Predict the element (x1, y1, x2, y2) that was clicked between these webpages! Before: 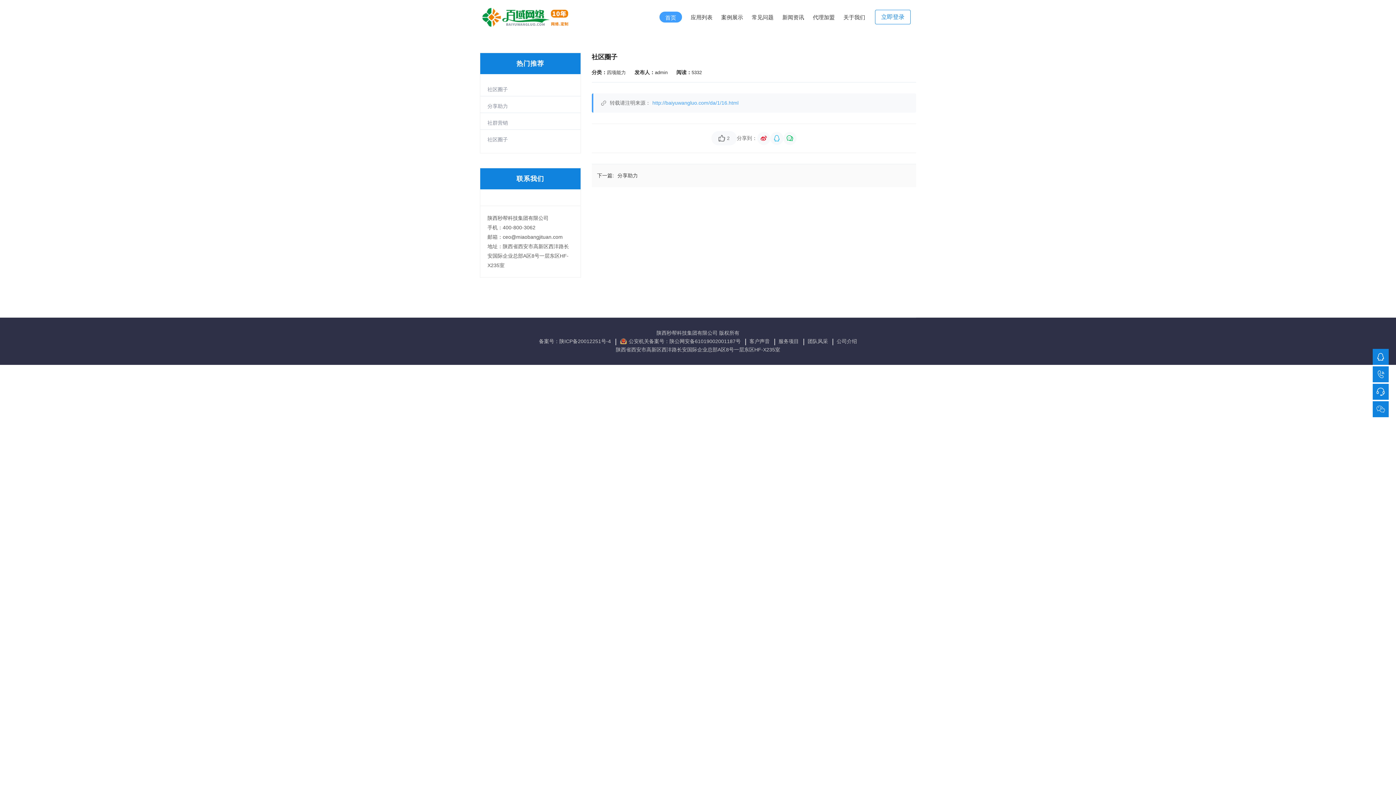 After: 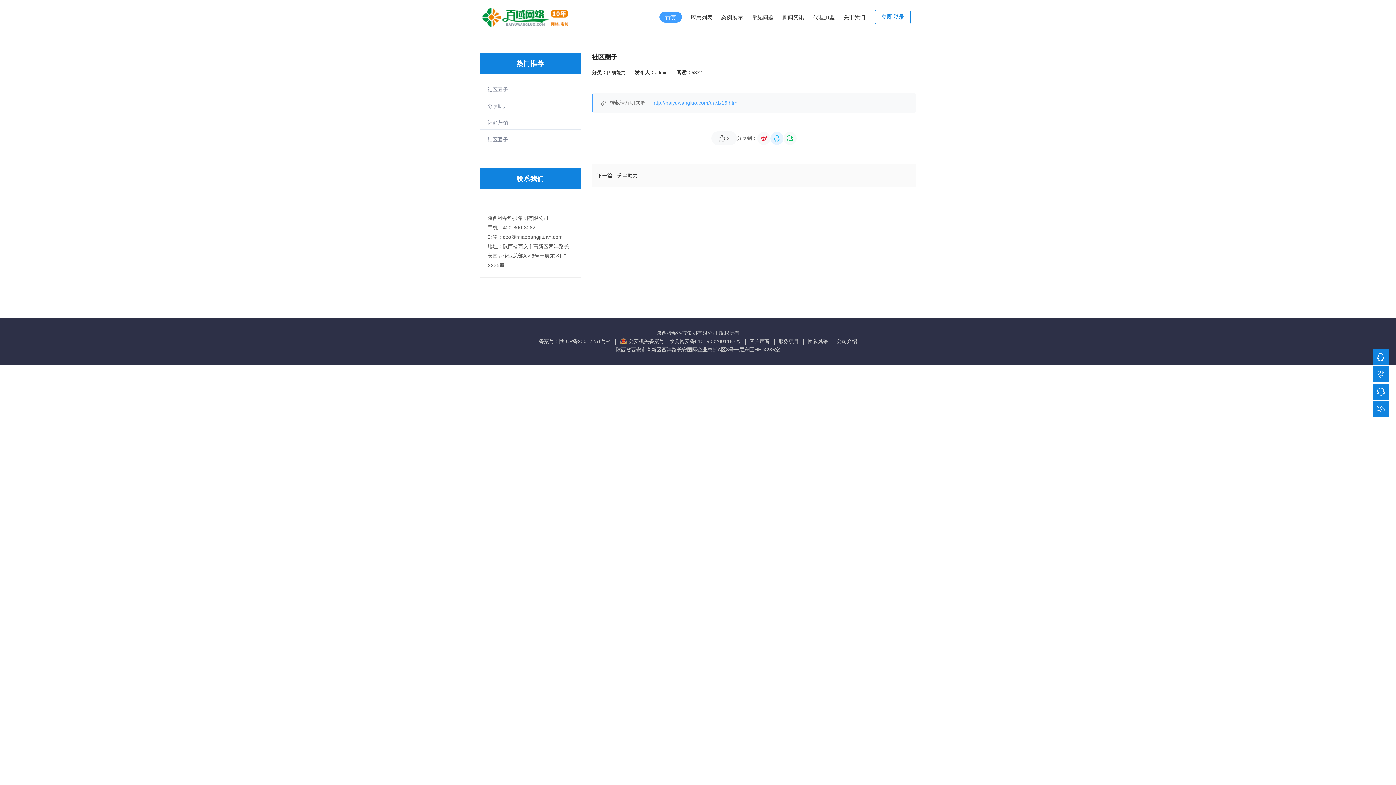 Action: bbox: (770, 131, 783, 144)